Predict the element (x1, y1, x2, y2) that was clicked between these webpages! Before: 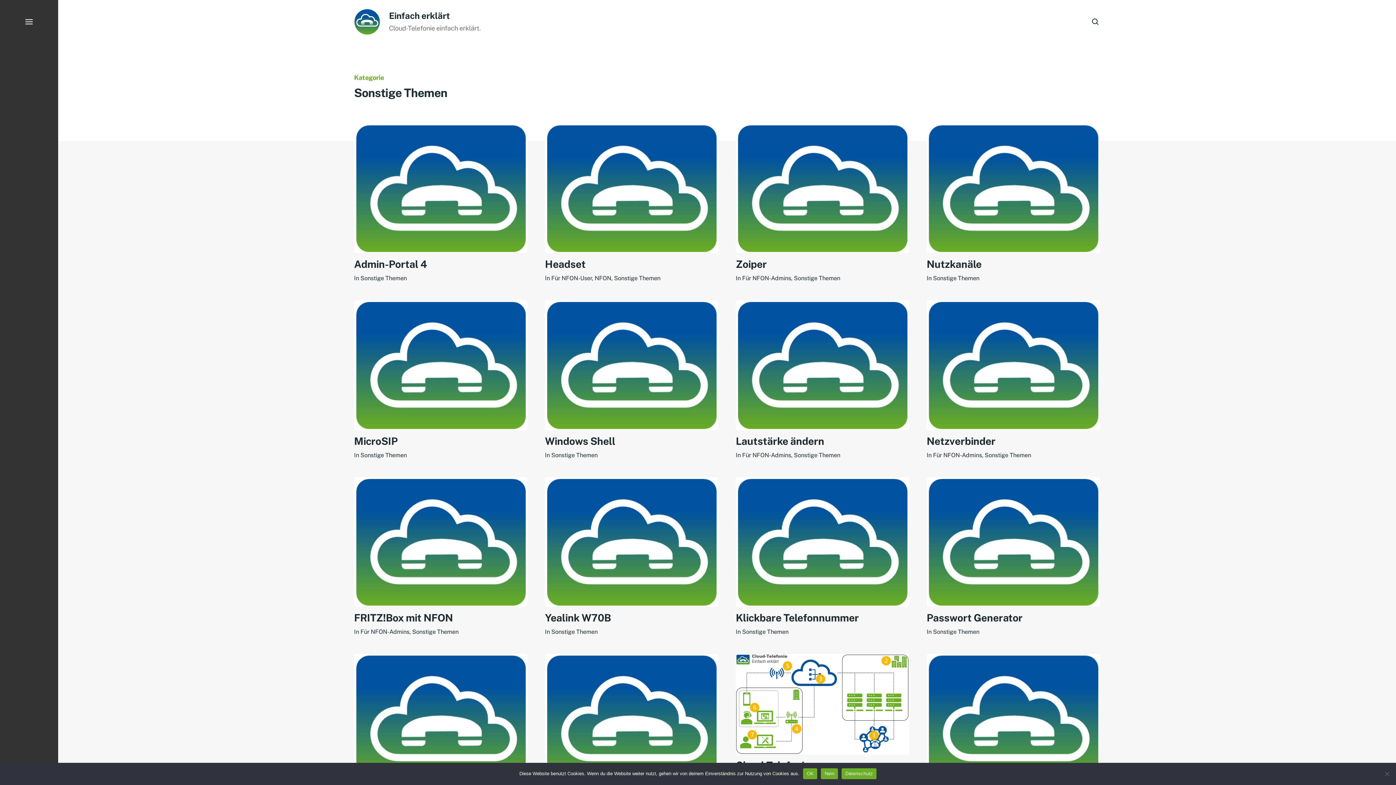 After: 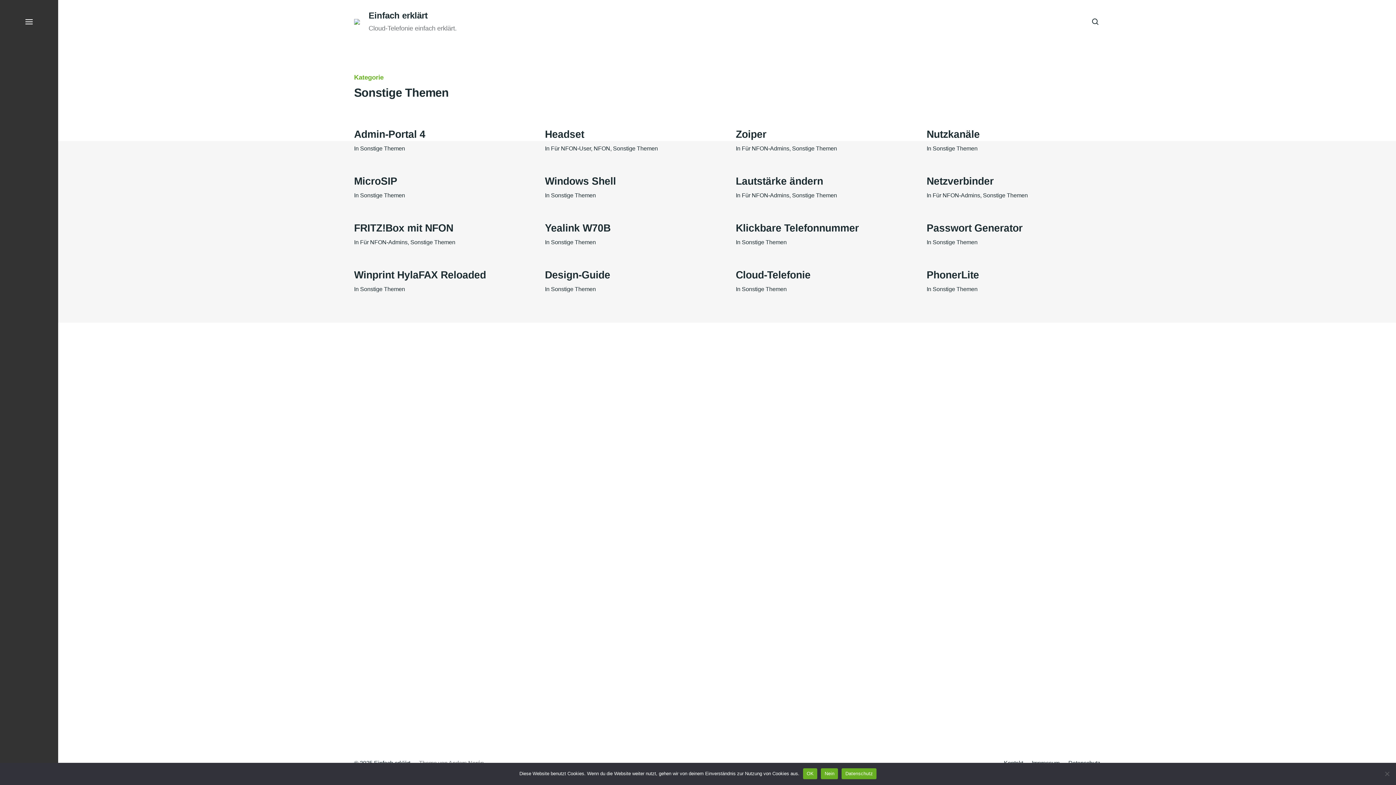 Action: label: Sonstige Themen bbox: (360, 275, 406, 281)